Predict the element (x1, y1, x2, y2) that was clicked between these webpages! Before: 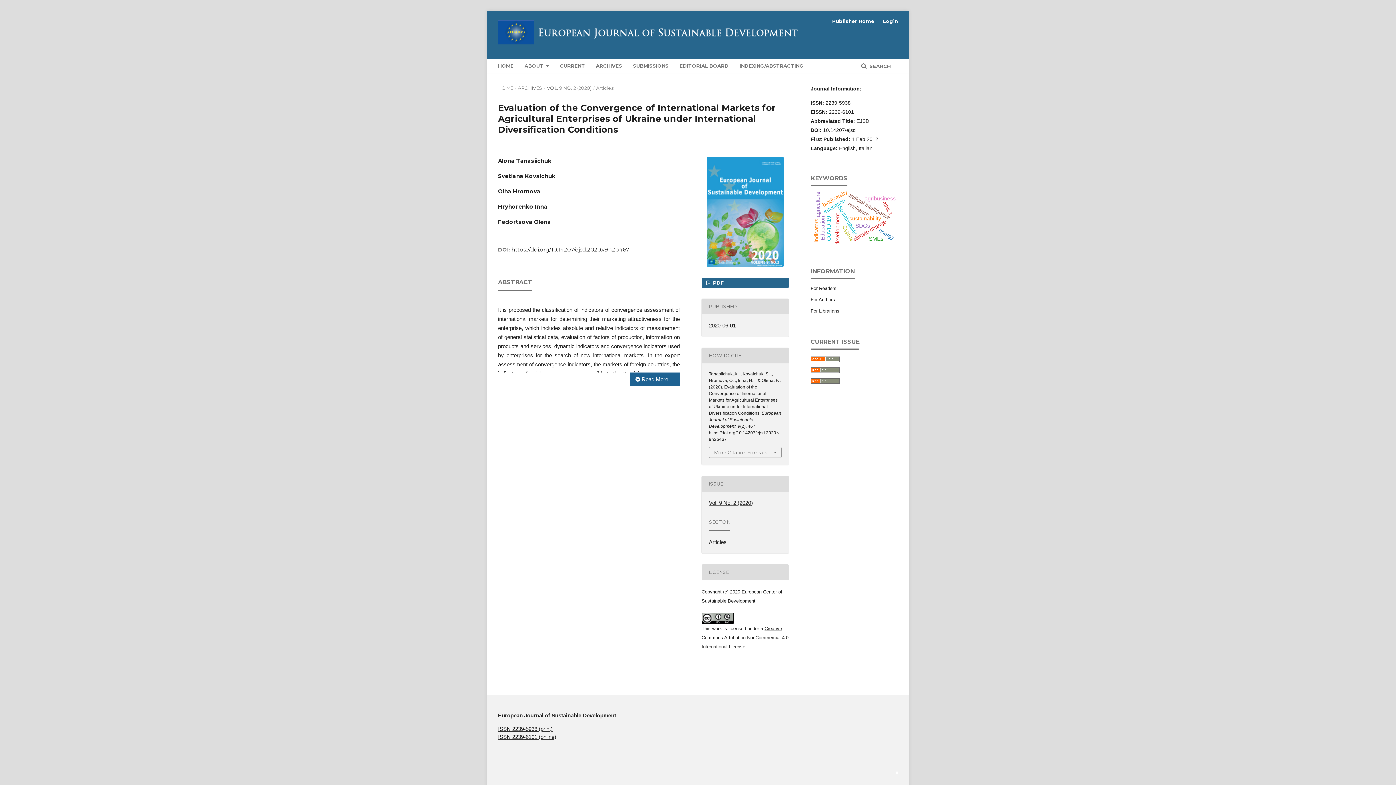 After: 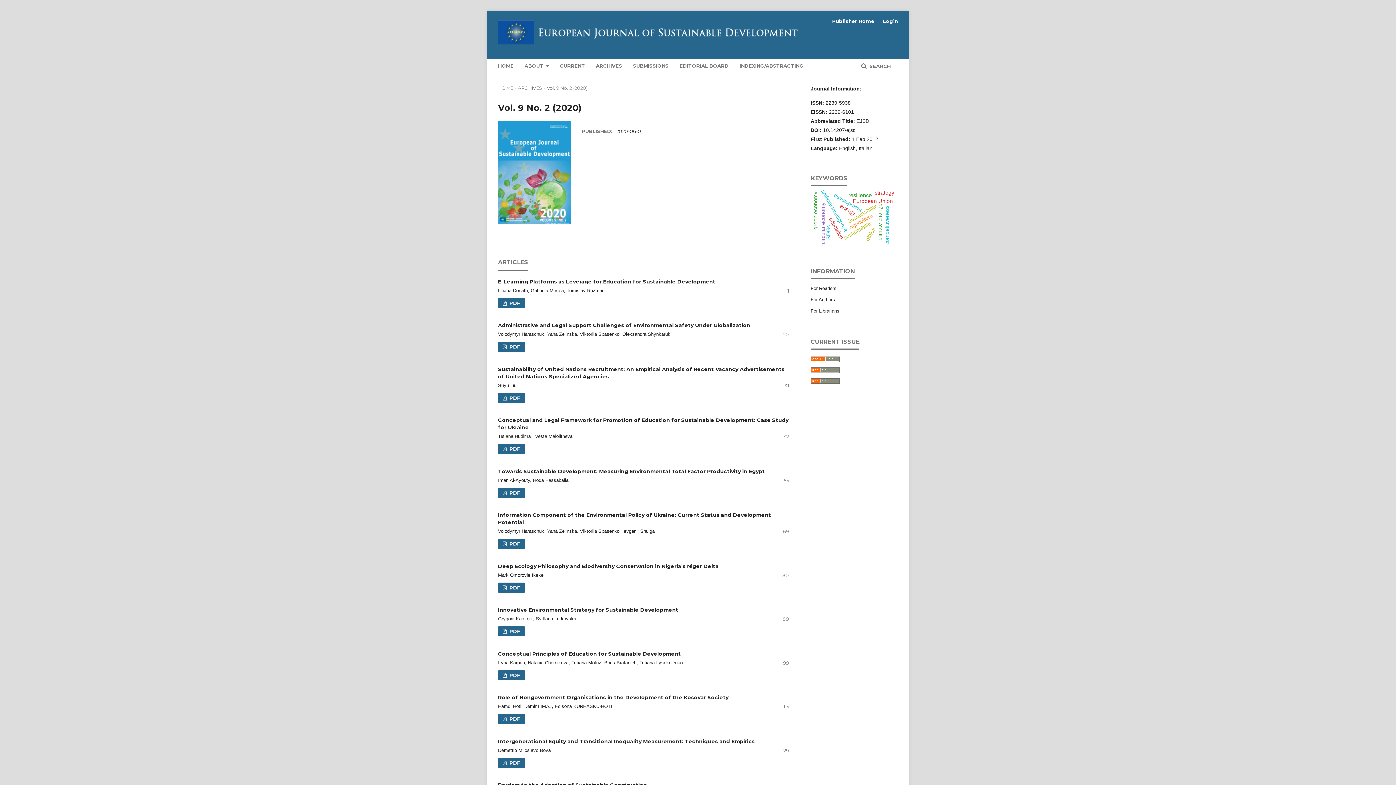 Action: bbox: (701, 157, 789, 266)